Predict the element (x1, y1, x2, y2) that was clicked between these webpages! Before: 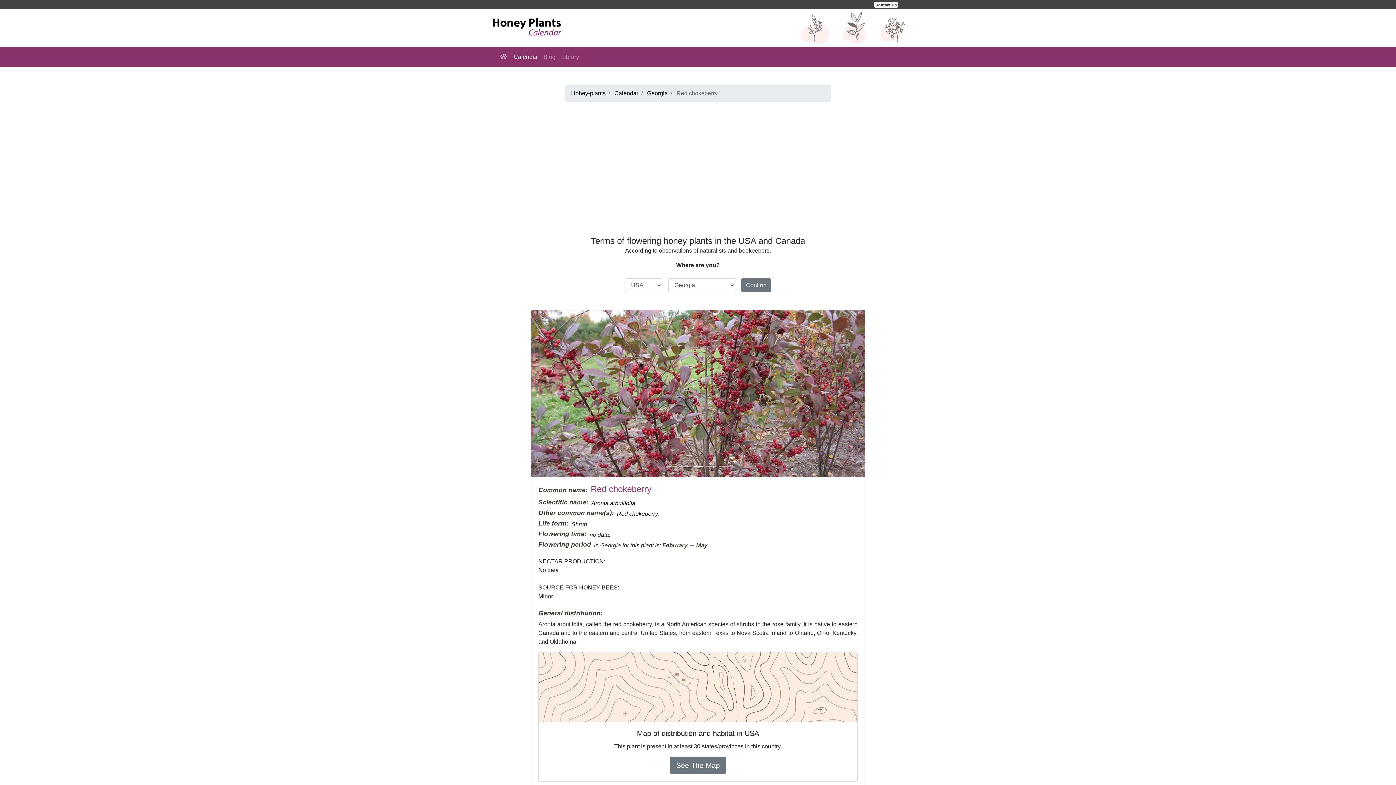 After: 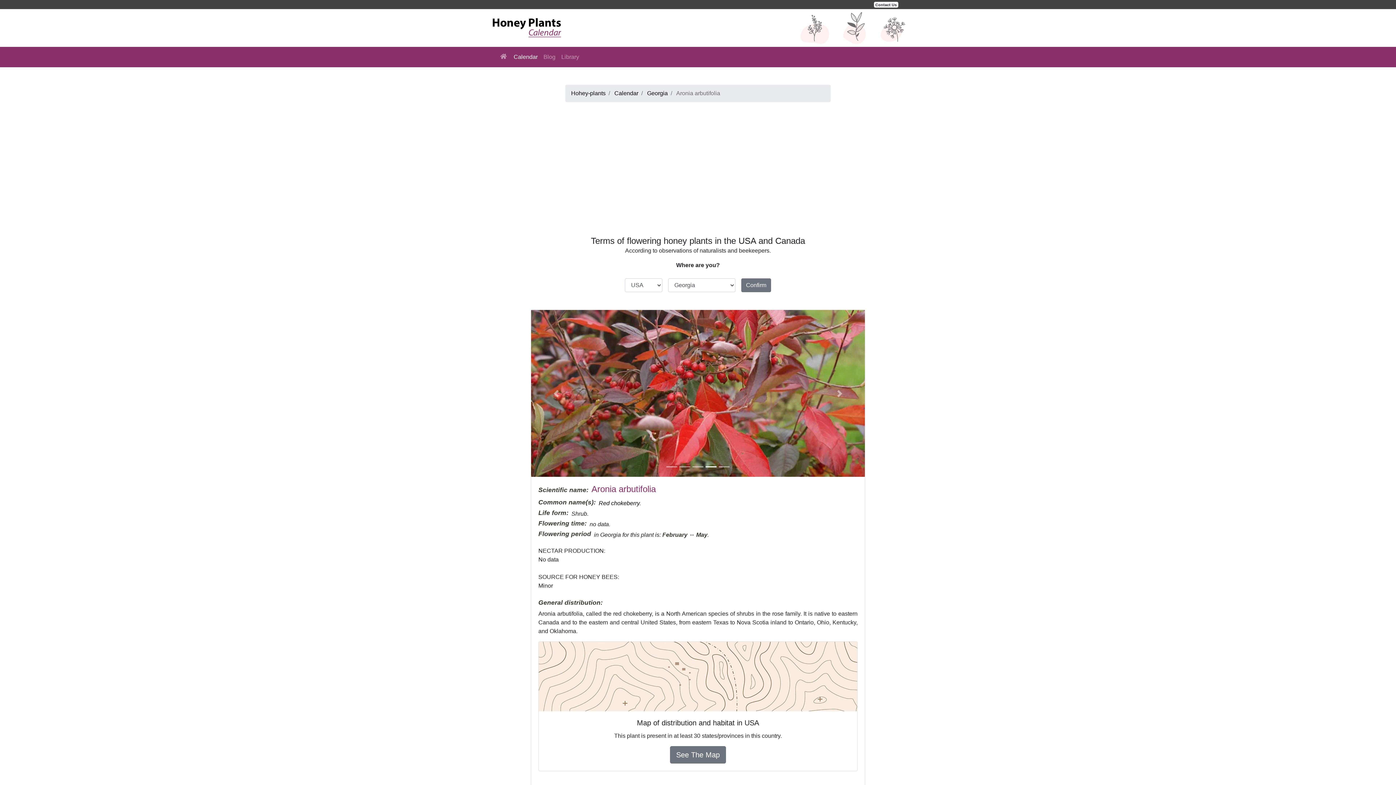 Action: label: Confirm bbox: (741, 278, 771, 292)